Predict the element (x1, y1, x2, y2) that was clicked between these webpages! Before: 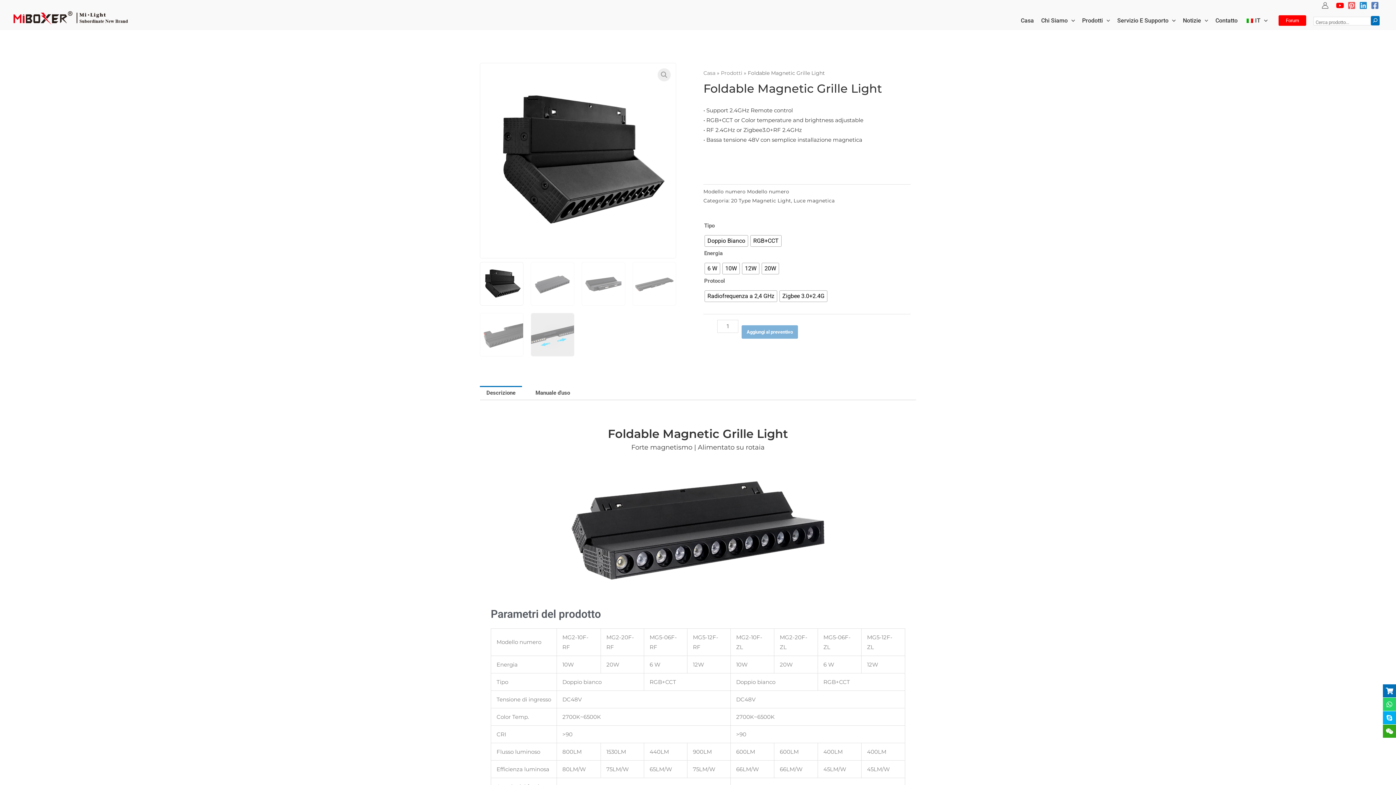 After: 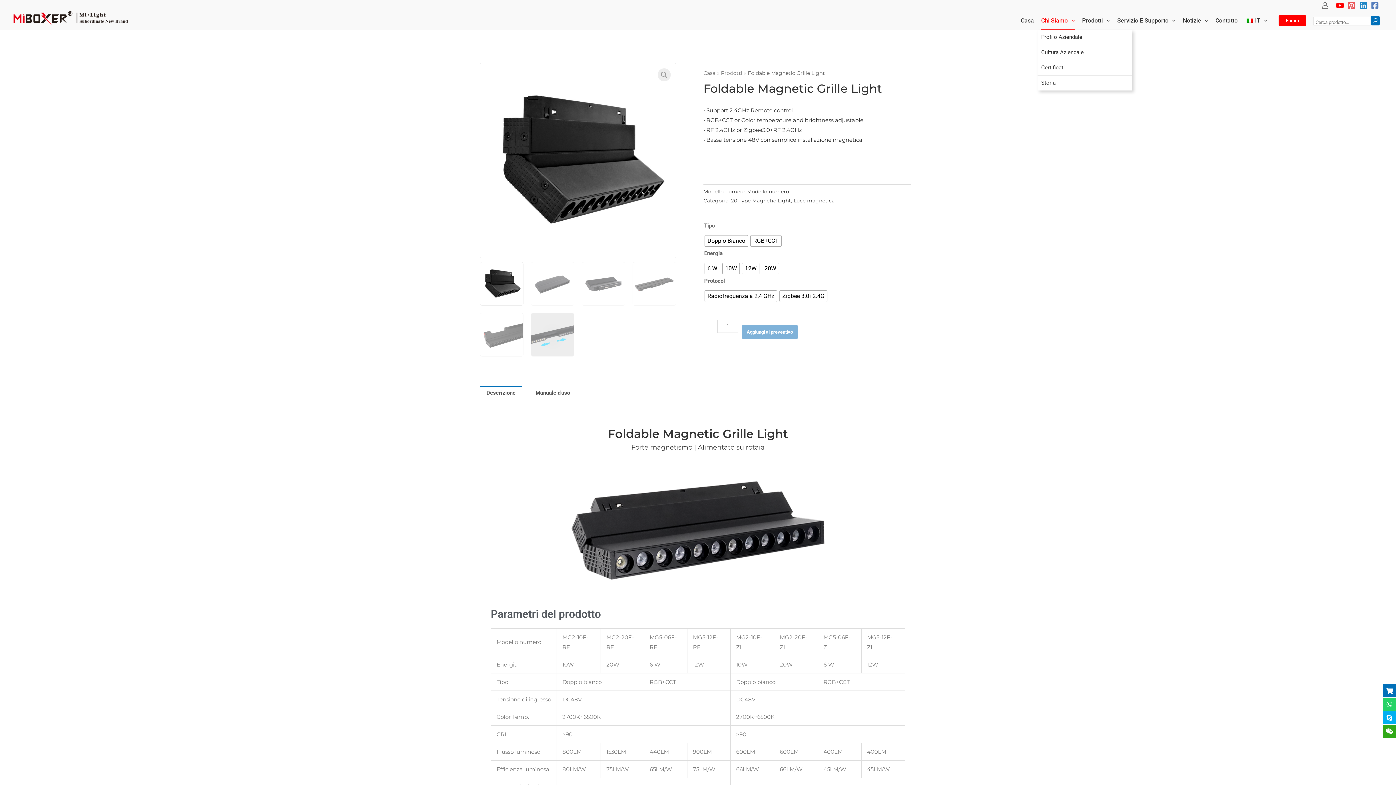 Action: label: Chi Siamo bbox: (1037, 11, 1078, 29)